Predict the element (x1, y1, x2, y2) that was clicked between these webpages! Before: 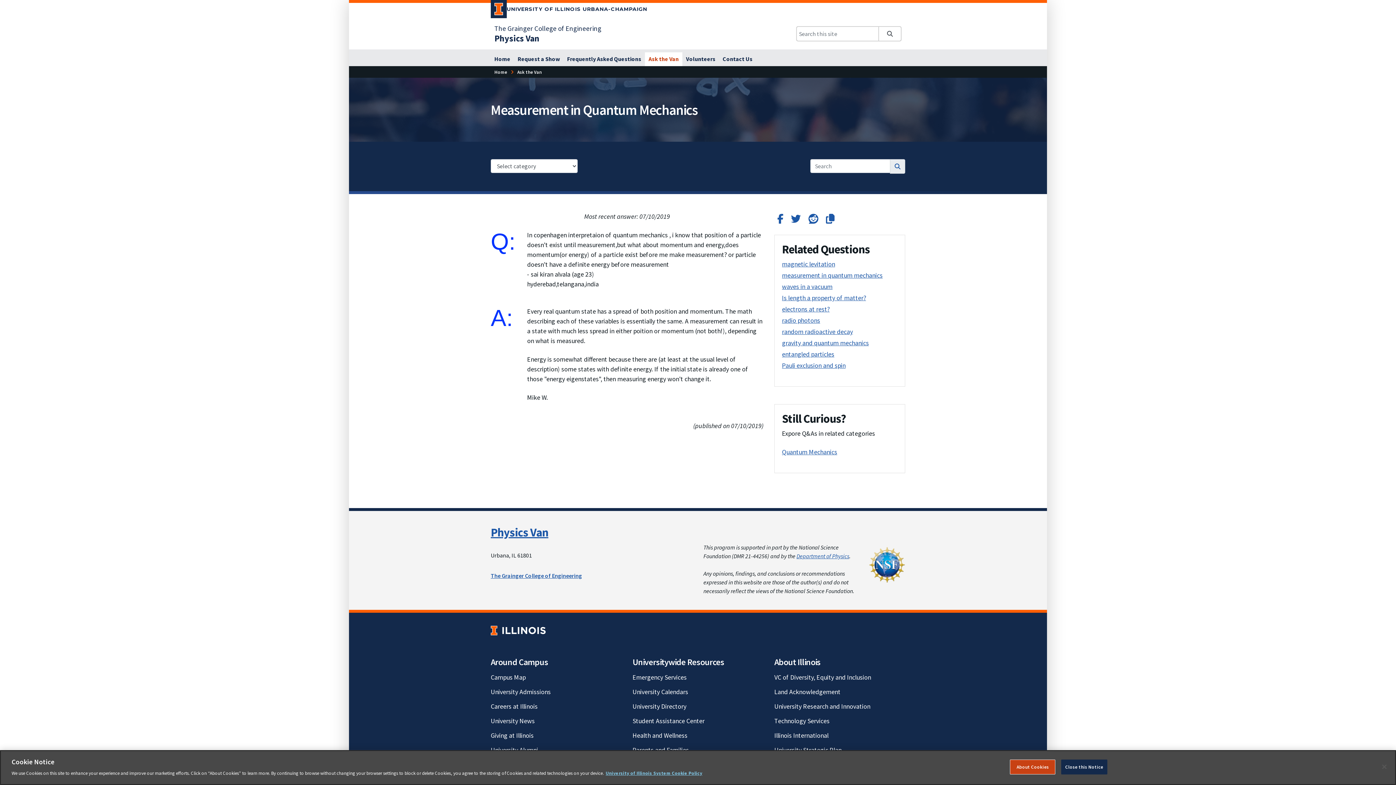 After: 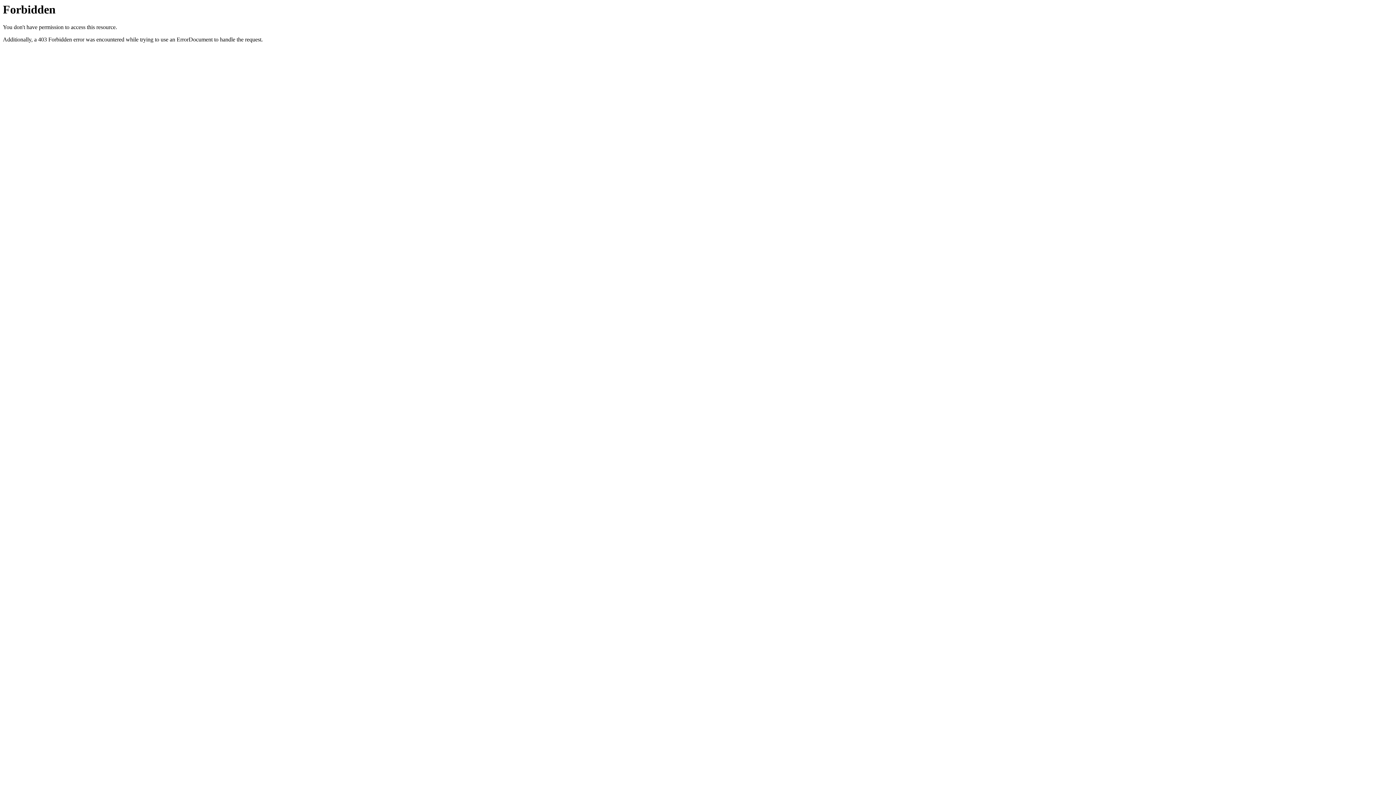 Action: bbox: (774, 702, 870, 711) label: University Research and Innovation